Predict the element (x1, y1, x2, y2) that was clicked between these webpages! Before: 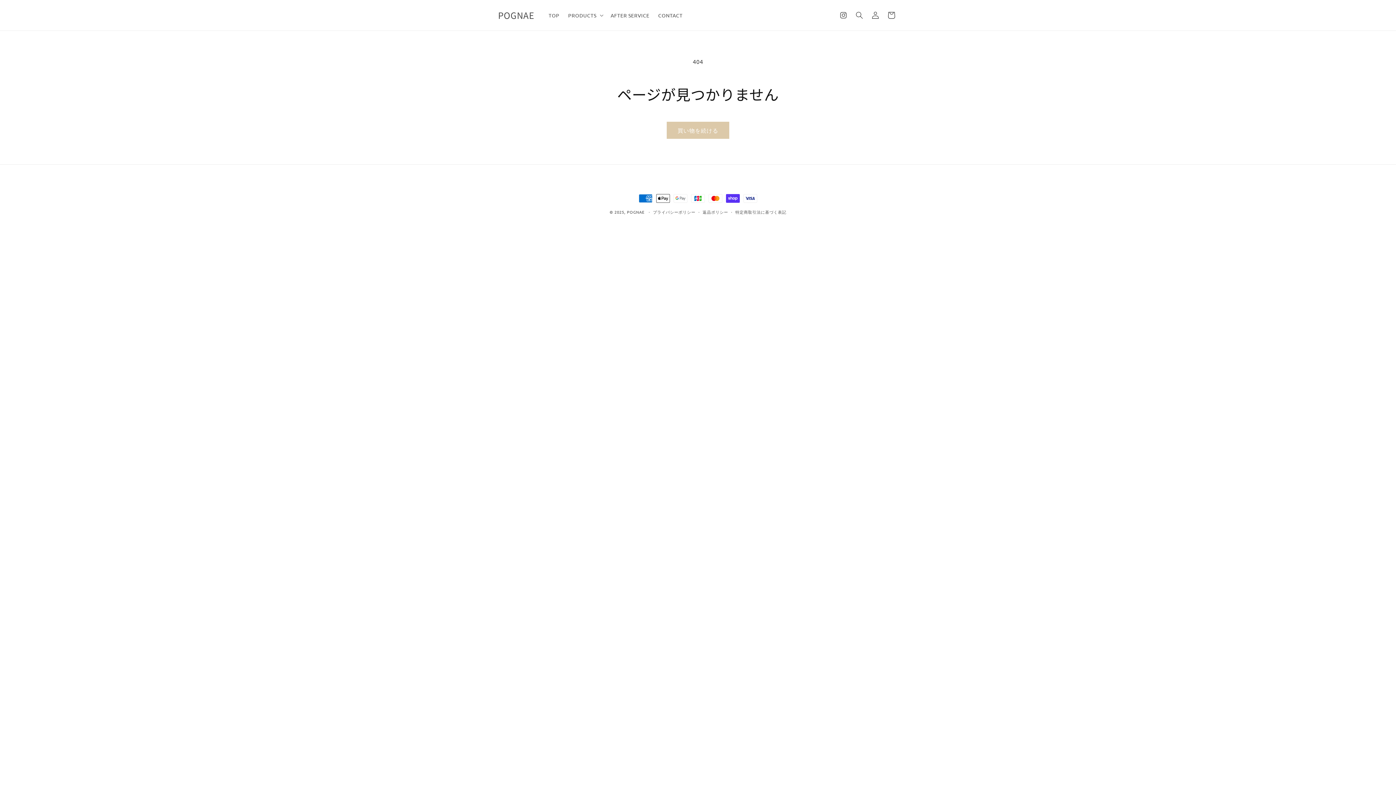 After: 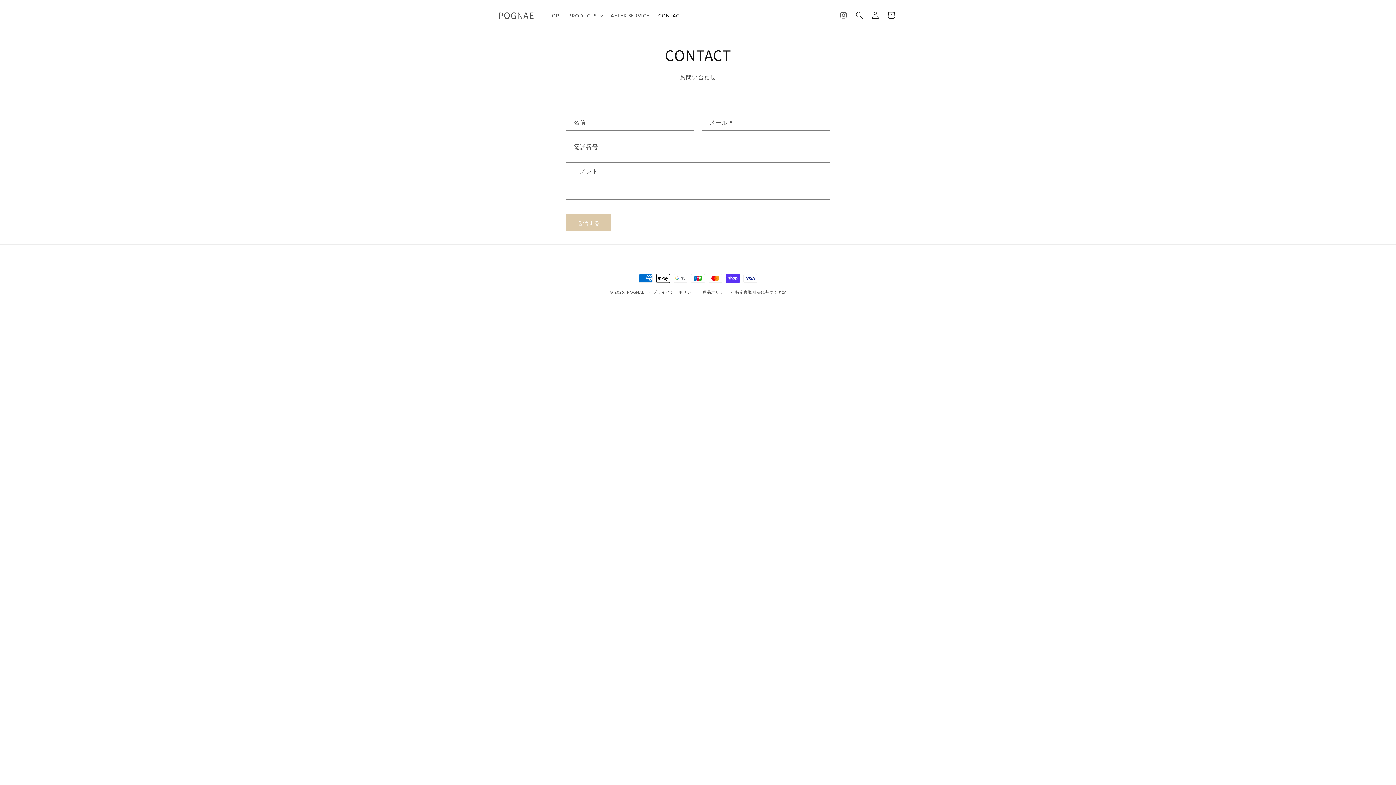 Action: label: CONTACT bbox: (654, 7, 687, 22)